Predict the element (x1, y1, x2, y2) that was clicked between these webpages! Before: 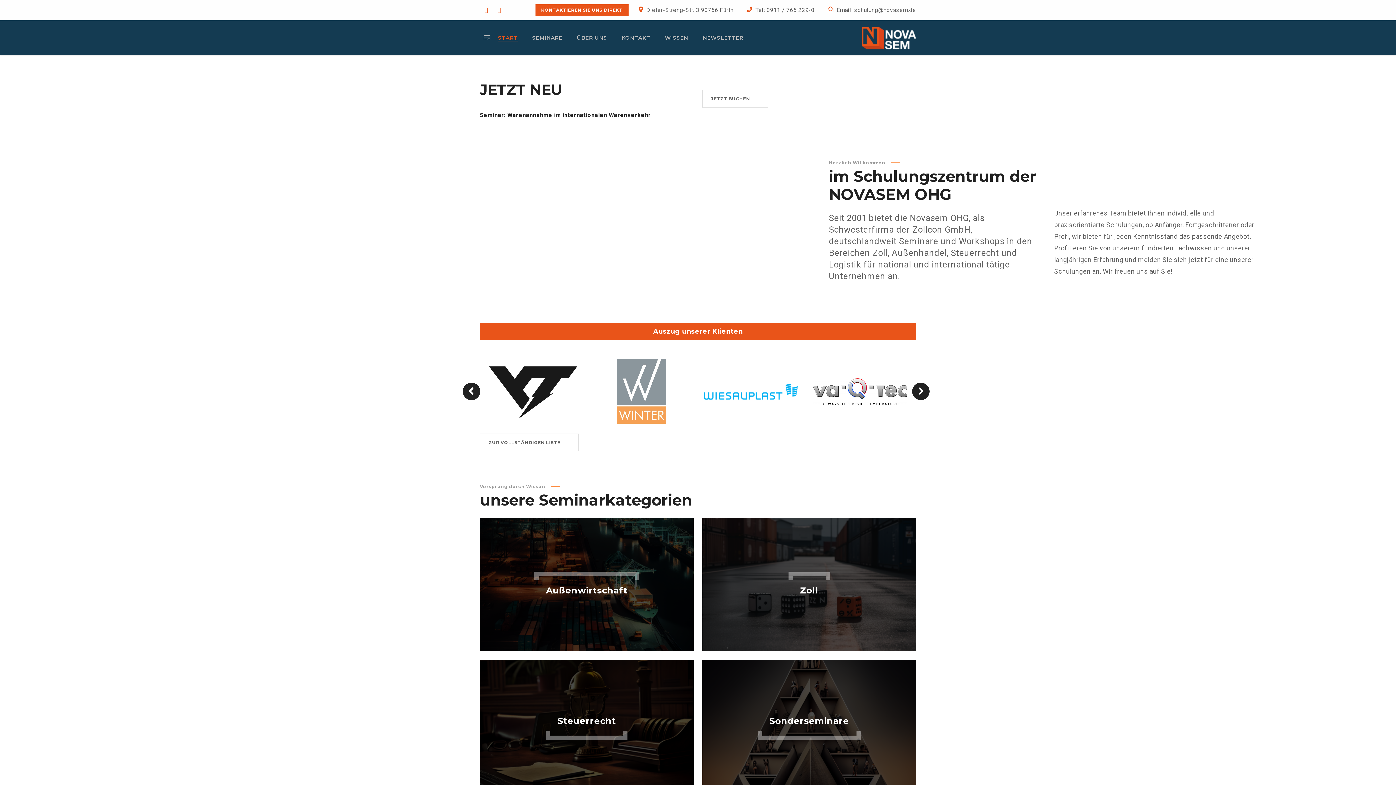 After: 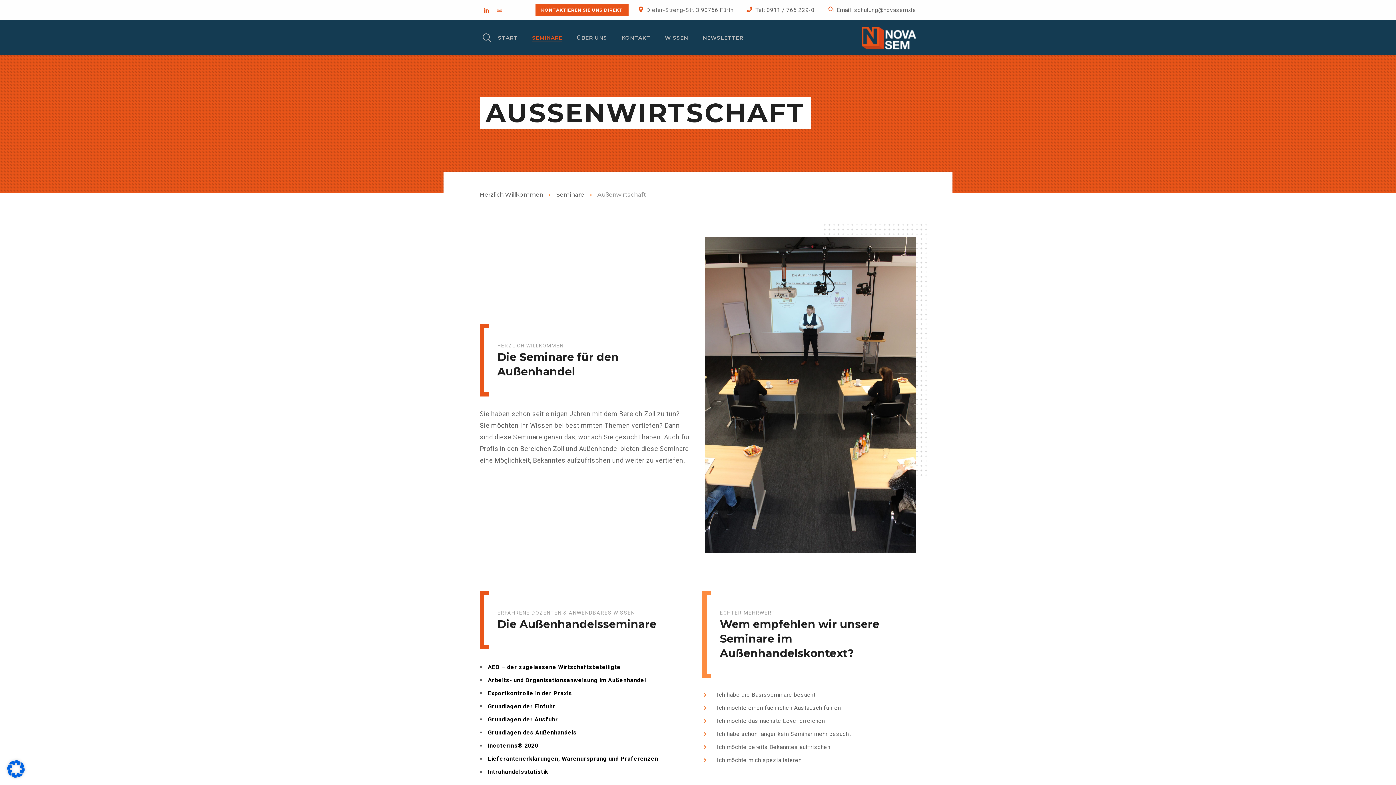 Action: bbox: (480, 518, 693, 651) label: Außenwirtschaft